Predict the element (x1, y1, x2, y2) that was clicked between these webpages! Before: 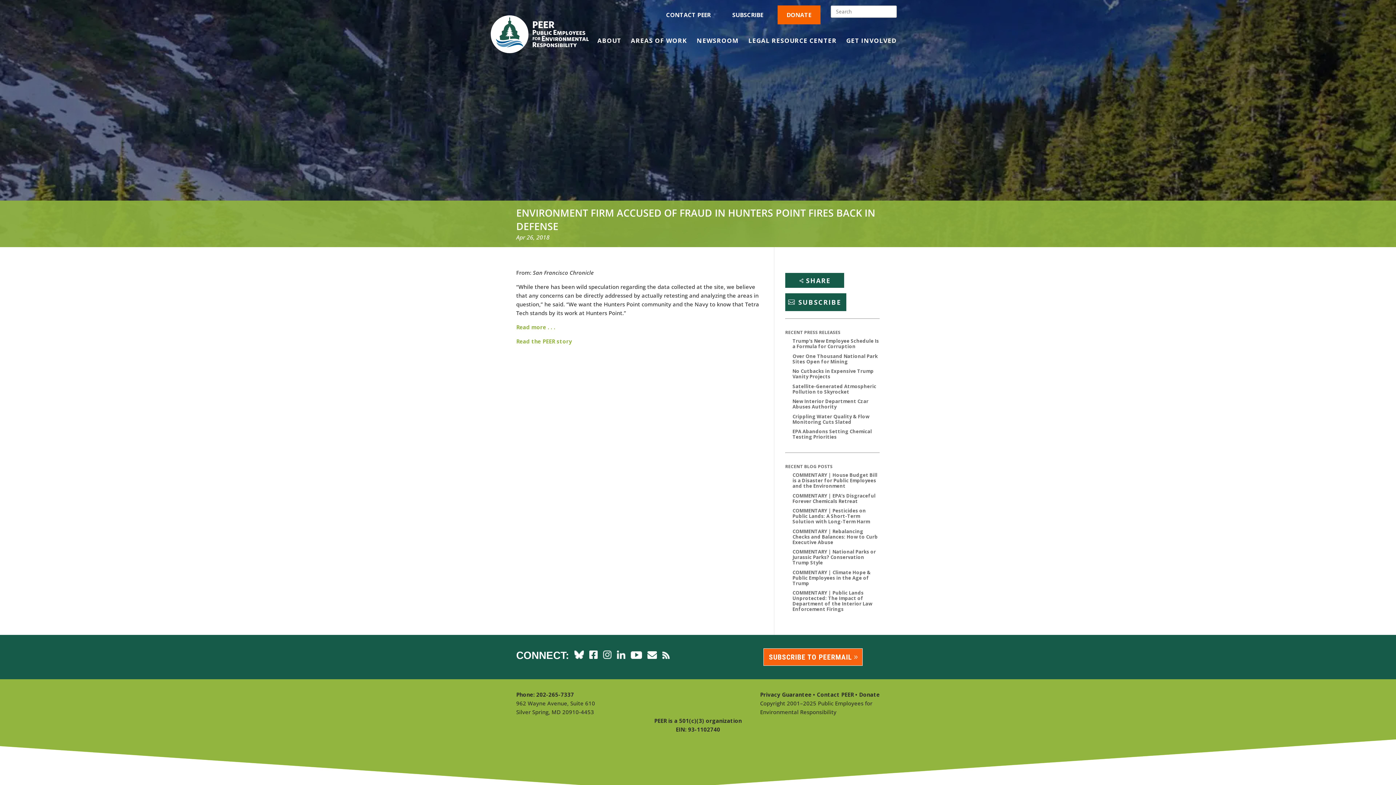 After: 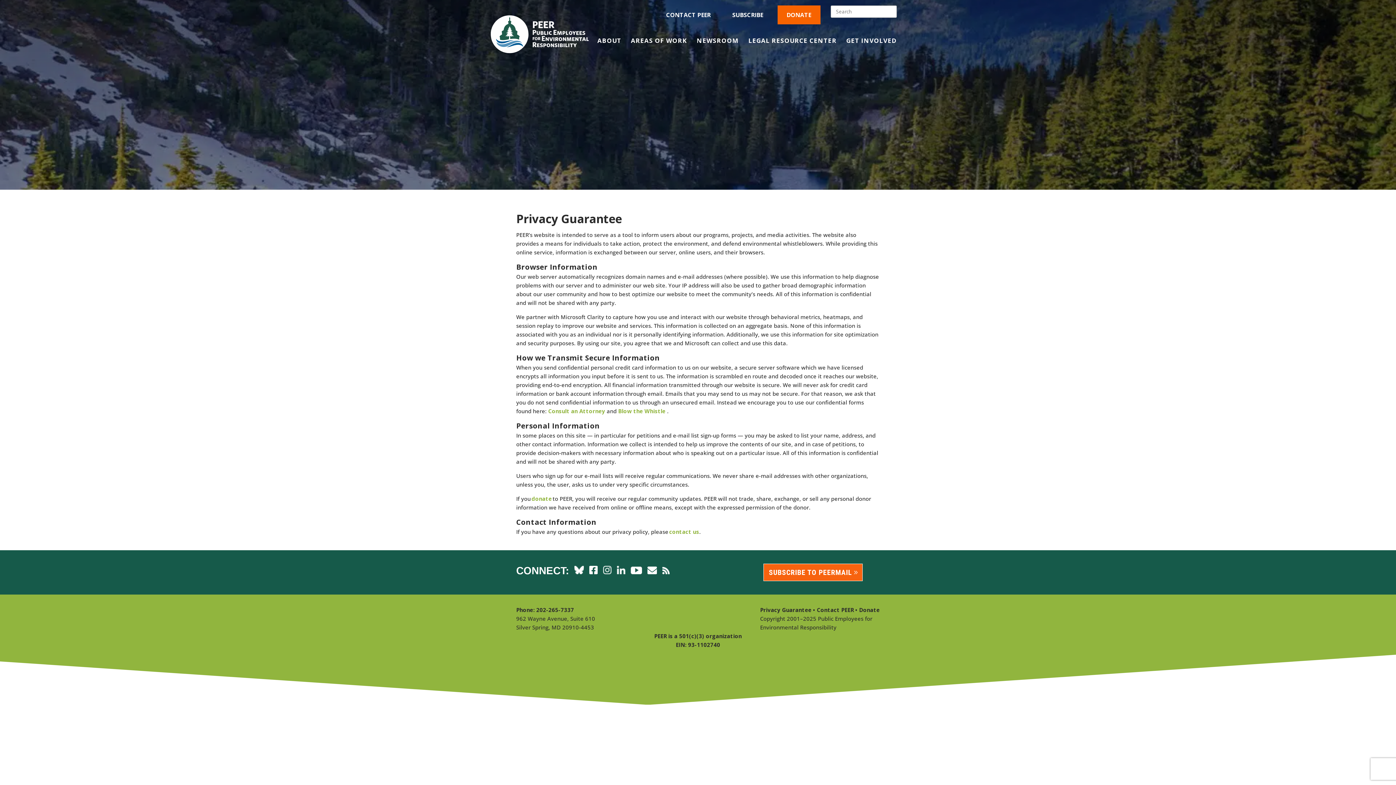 Action: bbox: (760, 691, 811, 698) label: Privacy Guarantee